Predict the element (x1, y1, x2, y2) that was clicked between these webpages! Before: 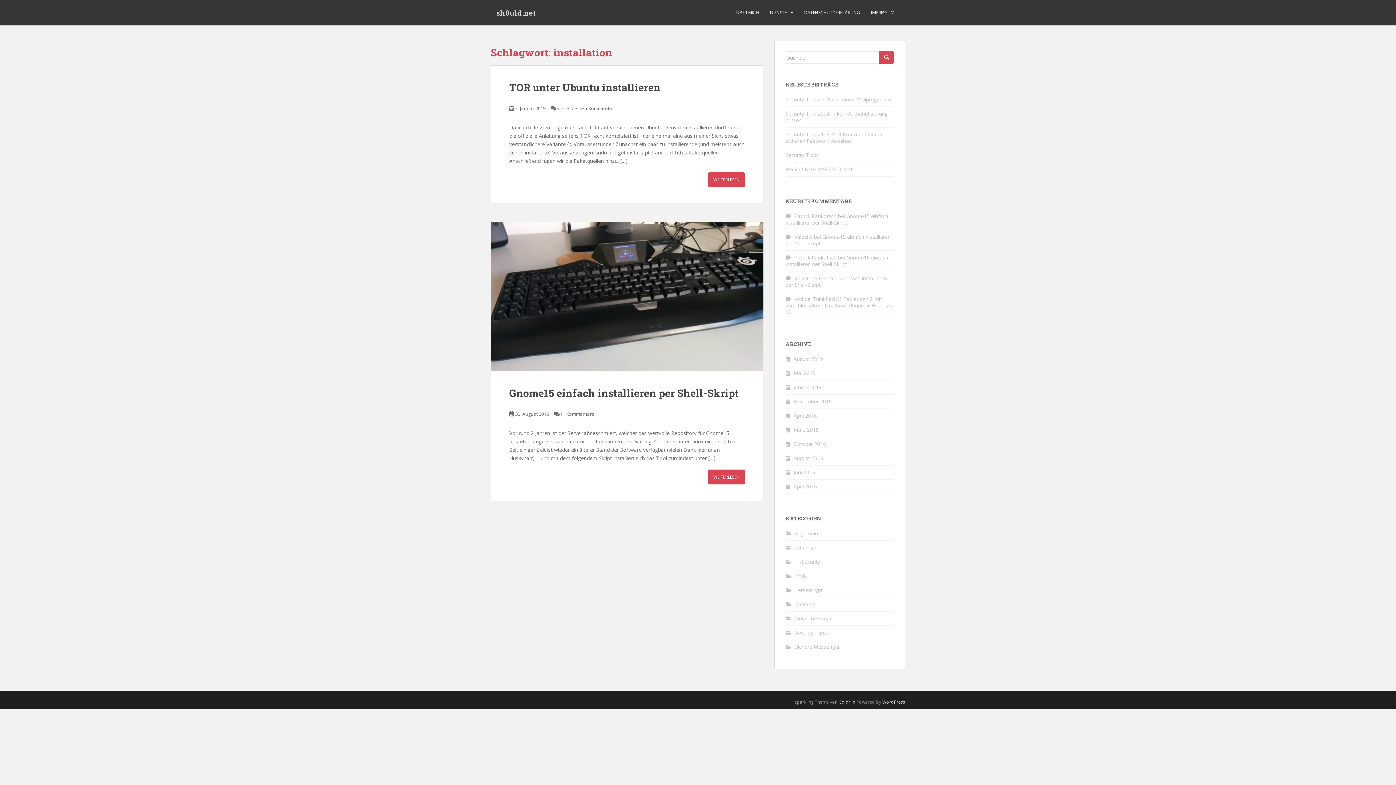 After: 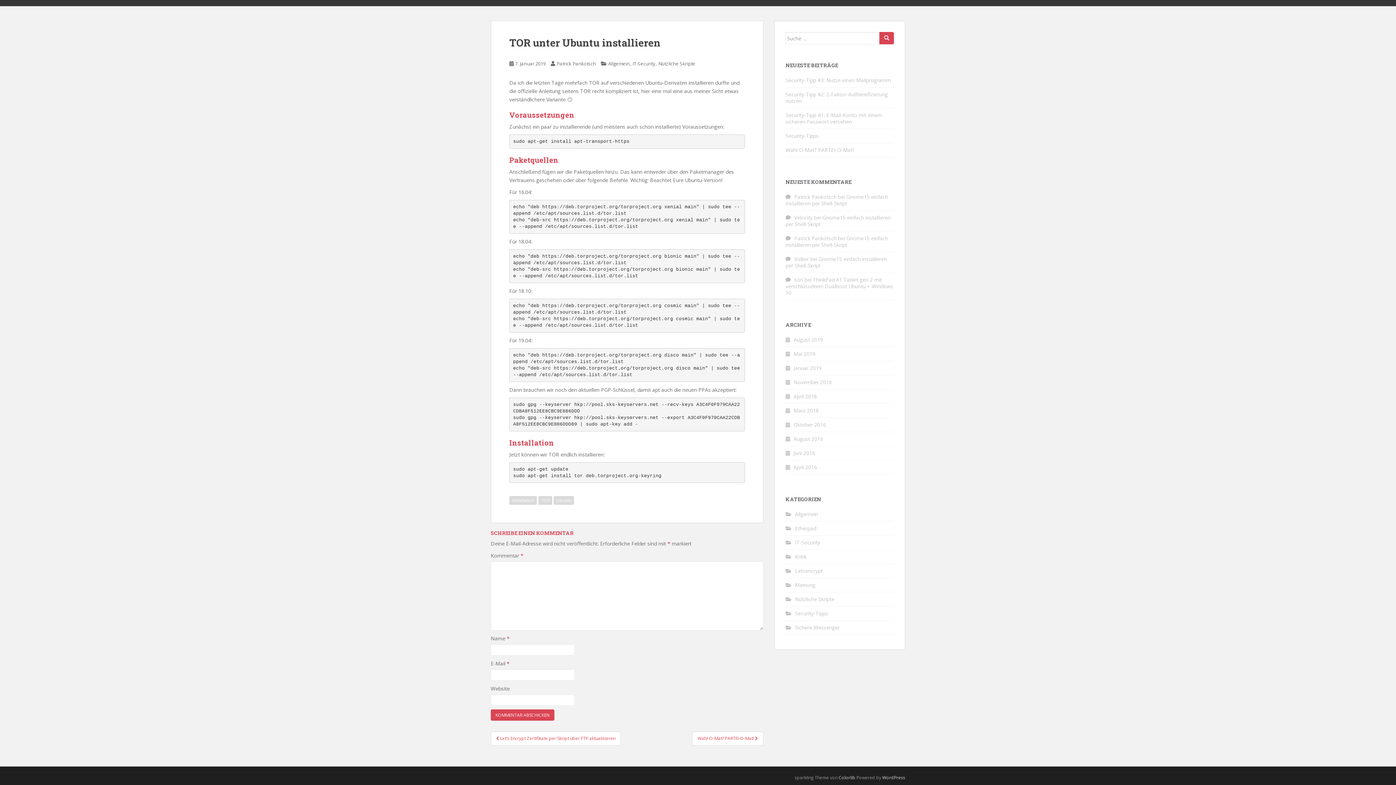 Action: label: Schreib einen Kommentar bbox: (556, 105, 614, 111)